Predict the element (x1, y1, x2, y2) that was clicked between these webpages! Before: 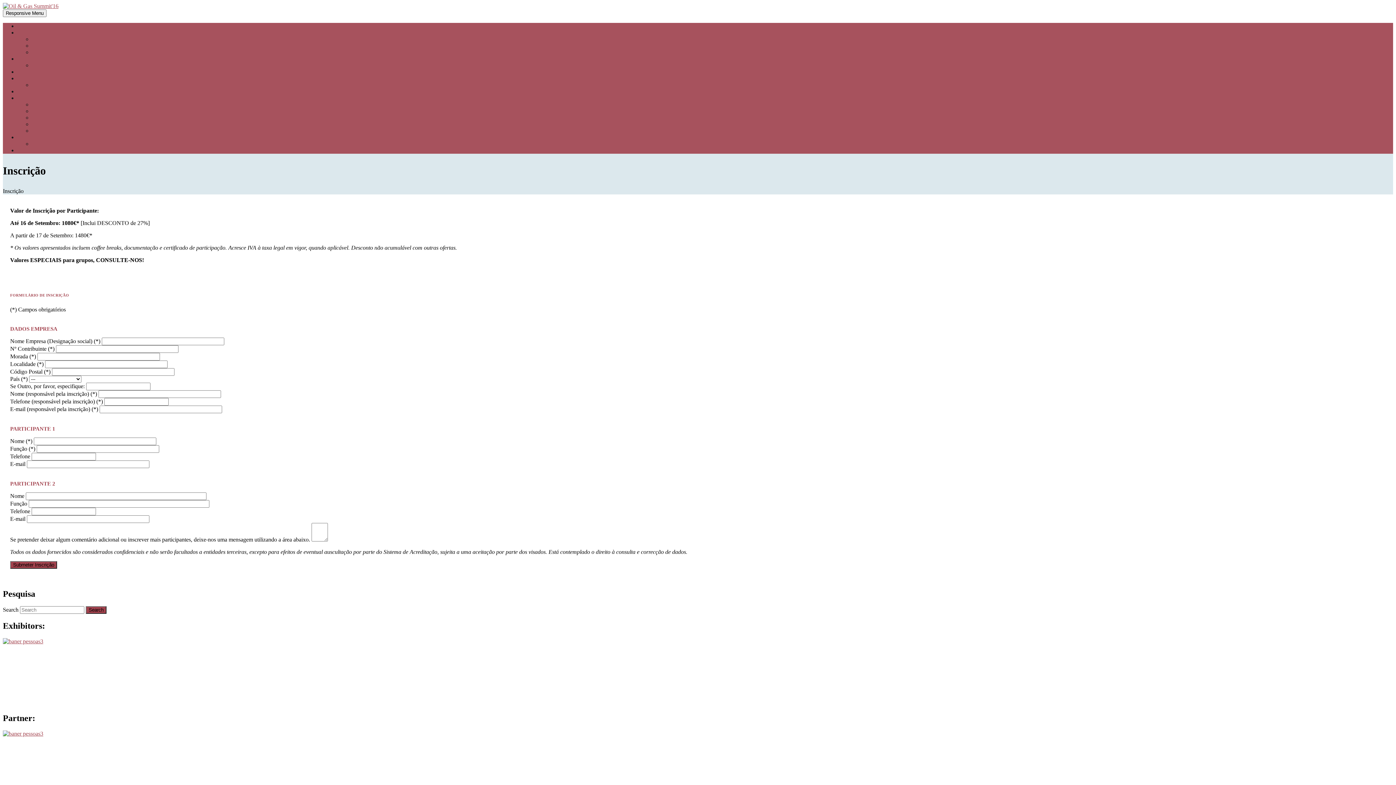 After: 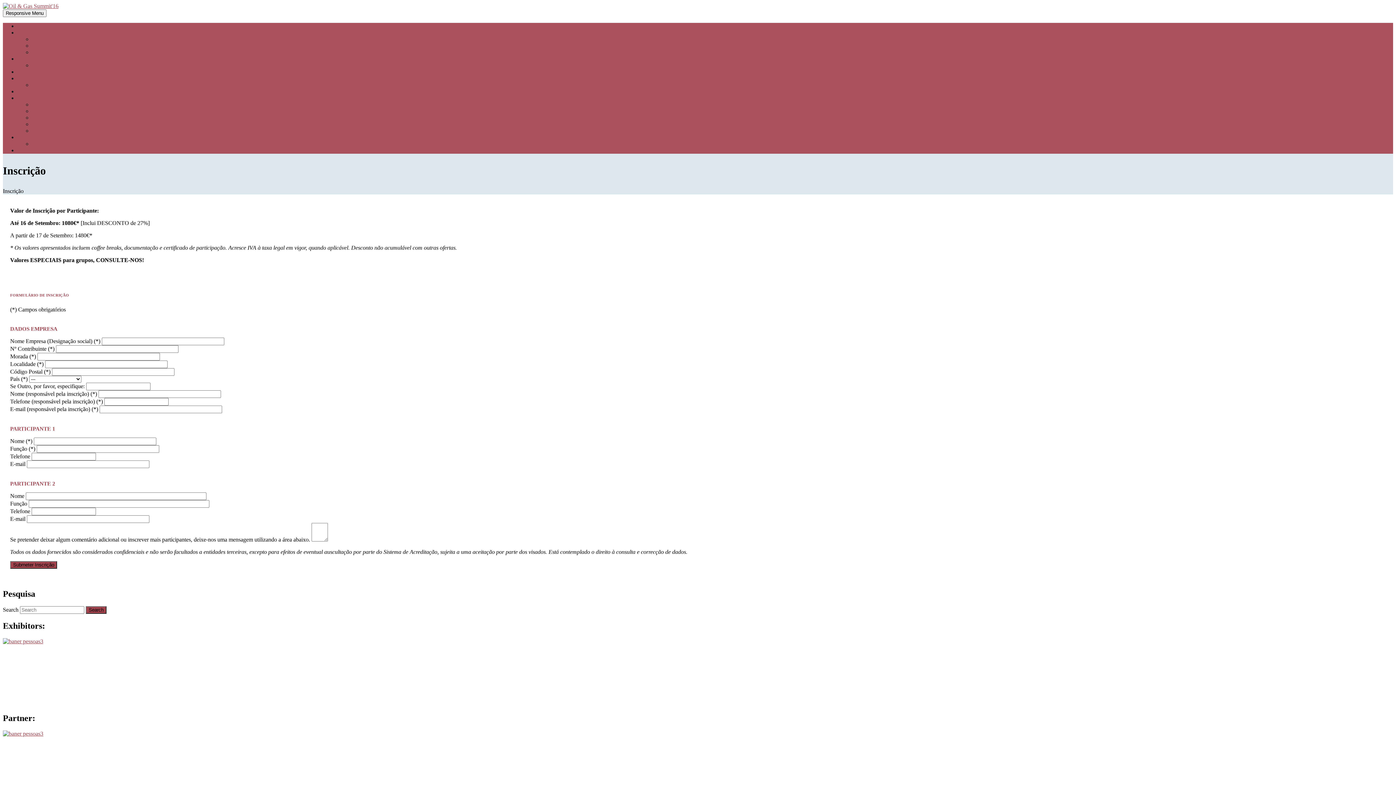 Action: bbox: (2, 638, 43, 644)